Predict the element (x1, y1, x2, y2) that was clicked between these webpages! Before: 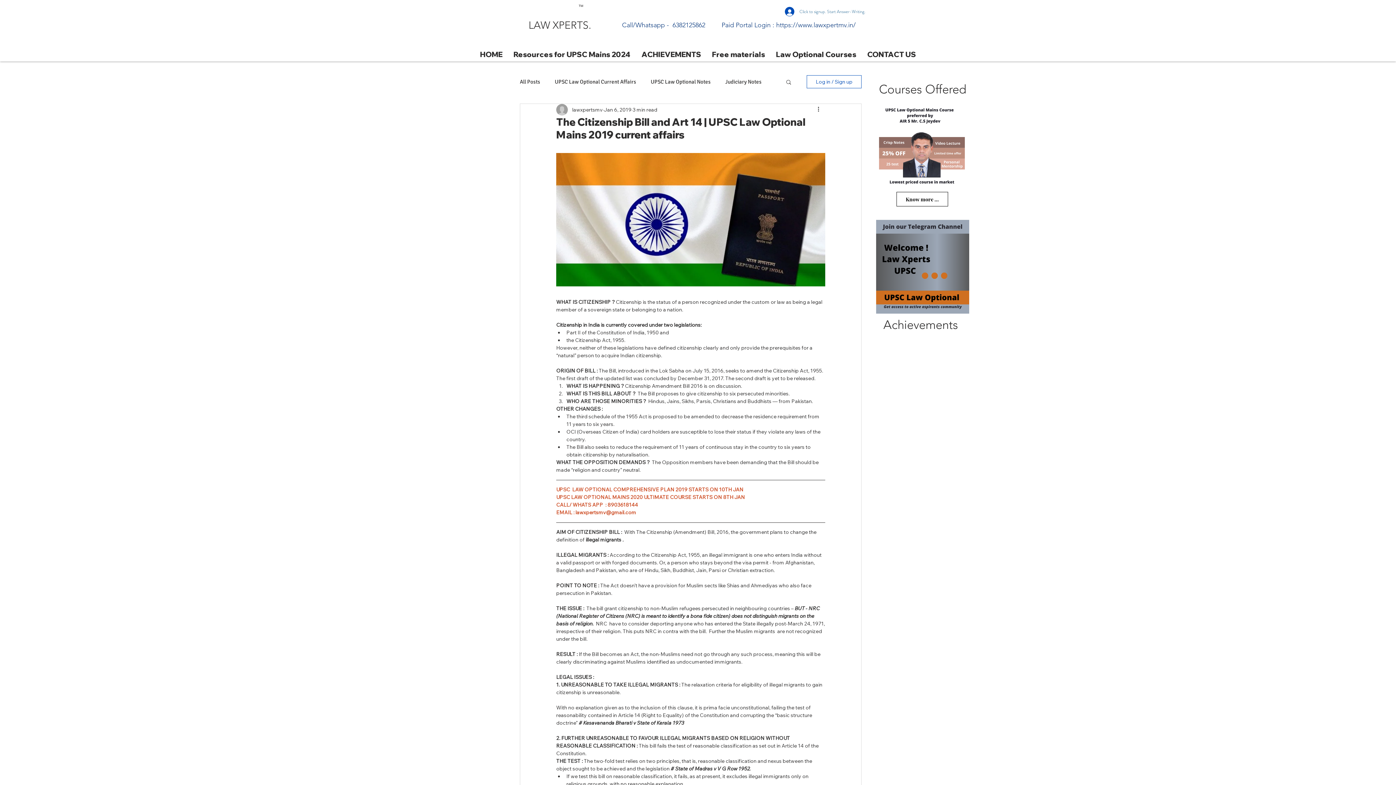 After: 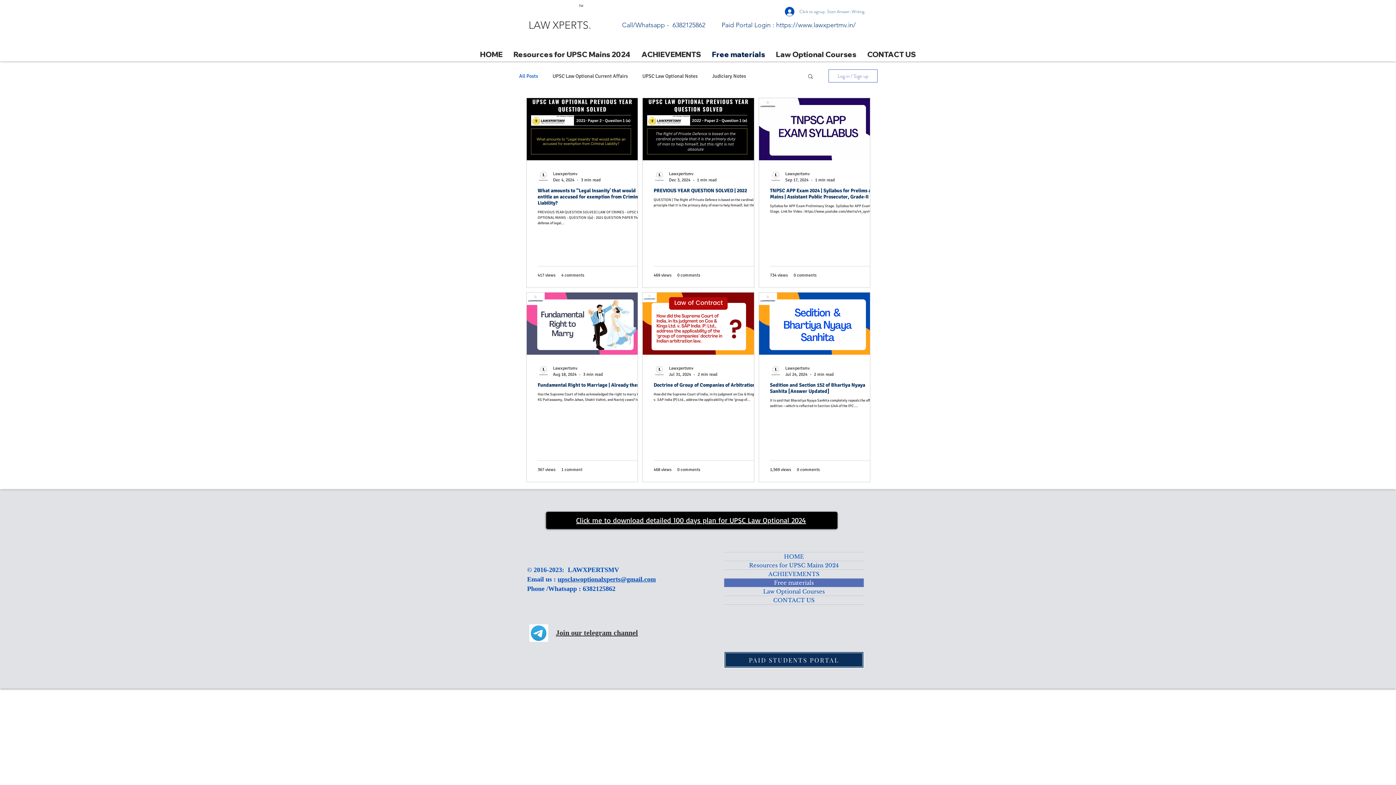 Action: label: All Posts bbox: (520, 78, 540, 85)